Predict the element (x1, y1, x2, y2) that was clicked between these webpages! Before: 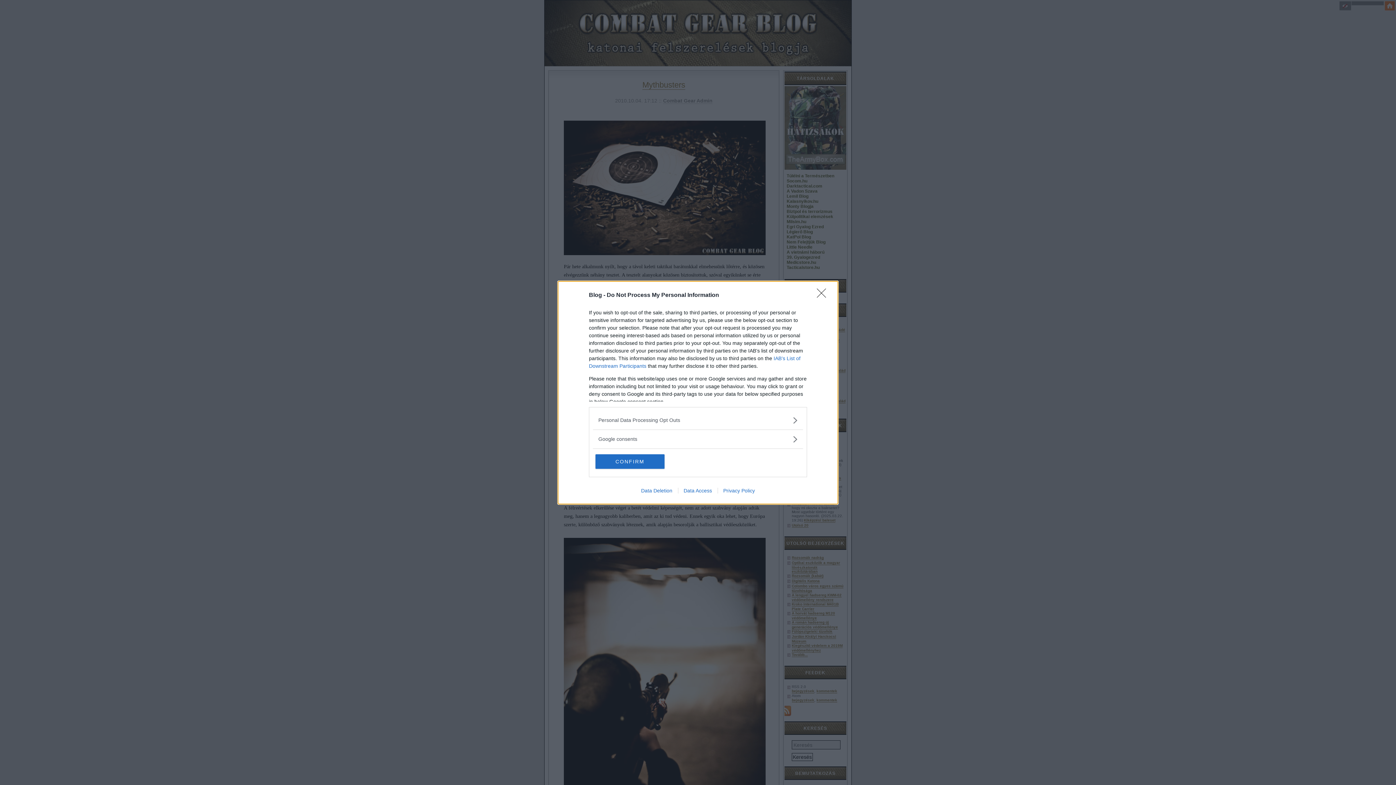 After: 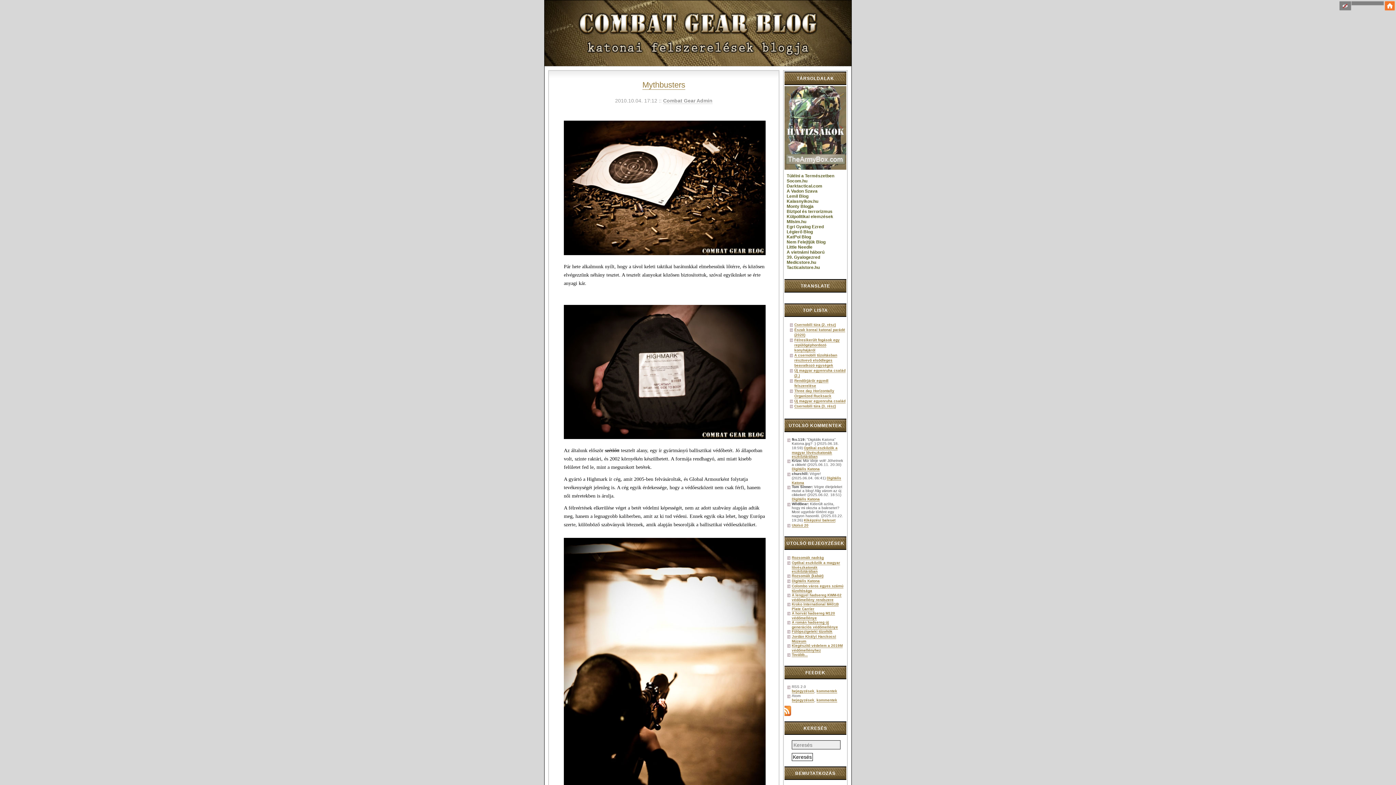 Action: label: Close bbox: (817, 288, 830, 302)